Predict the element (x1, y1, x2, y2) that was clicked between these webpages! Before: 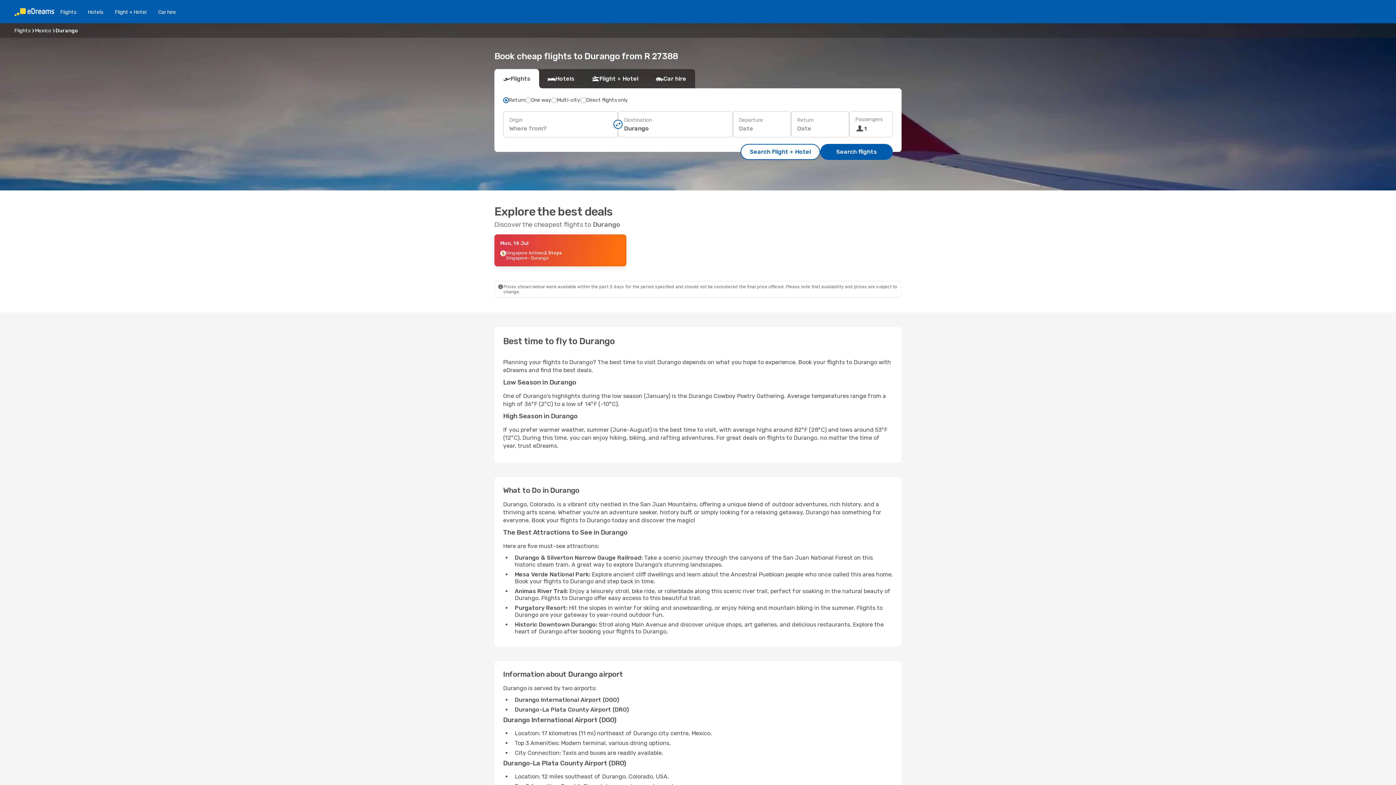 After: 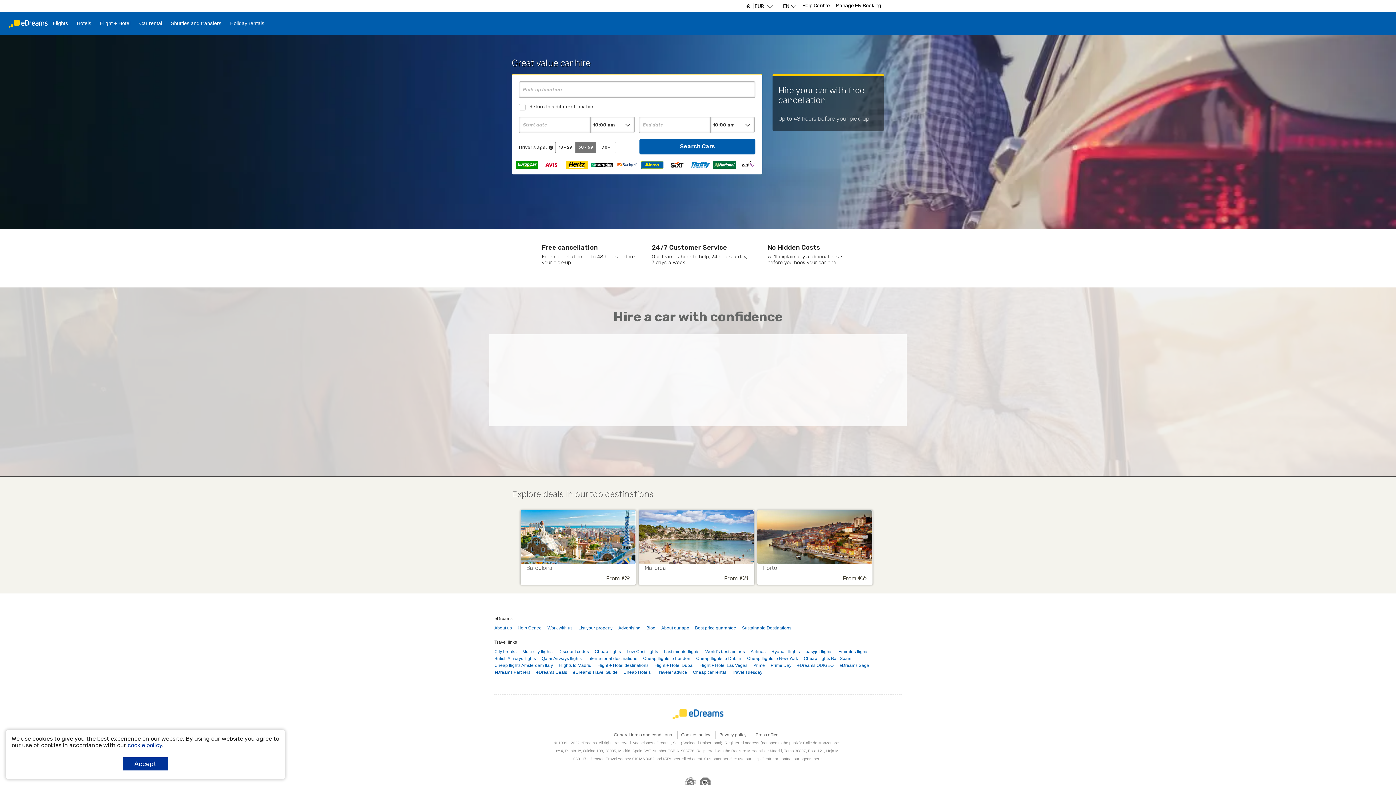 Action: bbox: (152, 8, 181, 15) label: Car hire